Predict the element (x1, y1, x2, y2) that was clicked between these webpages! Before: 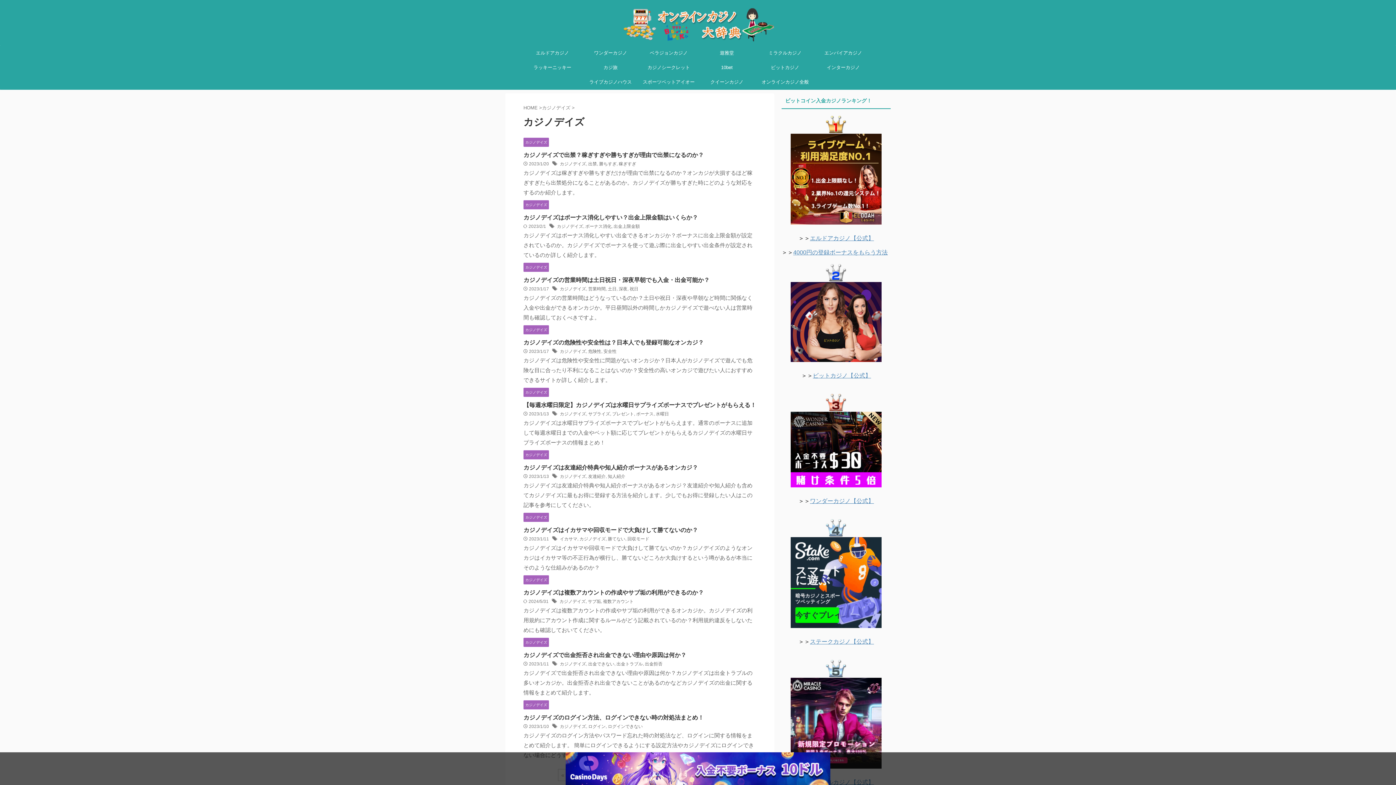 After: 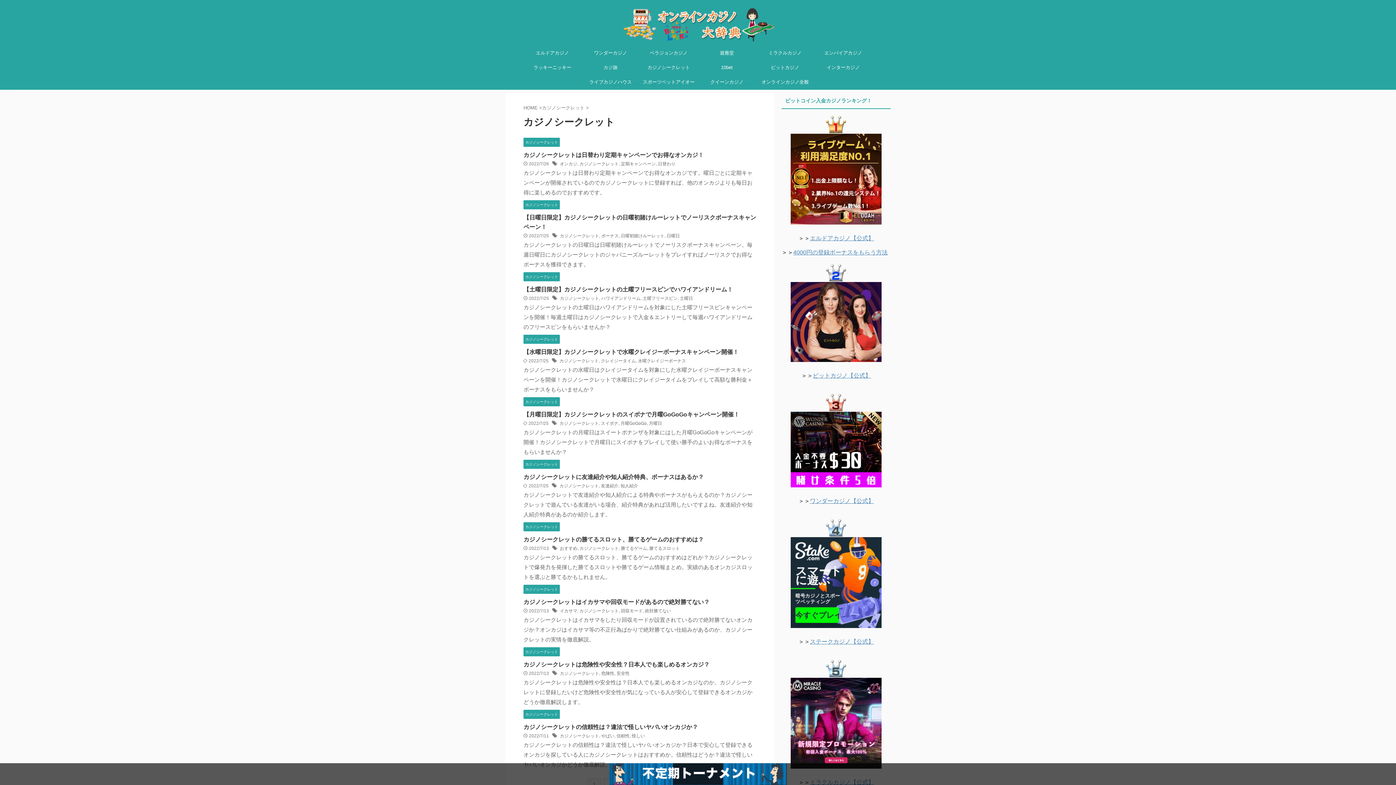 Action: bbox: (640, 60, 697, 74) label: カジノシークレット